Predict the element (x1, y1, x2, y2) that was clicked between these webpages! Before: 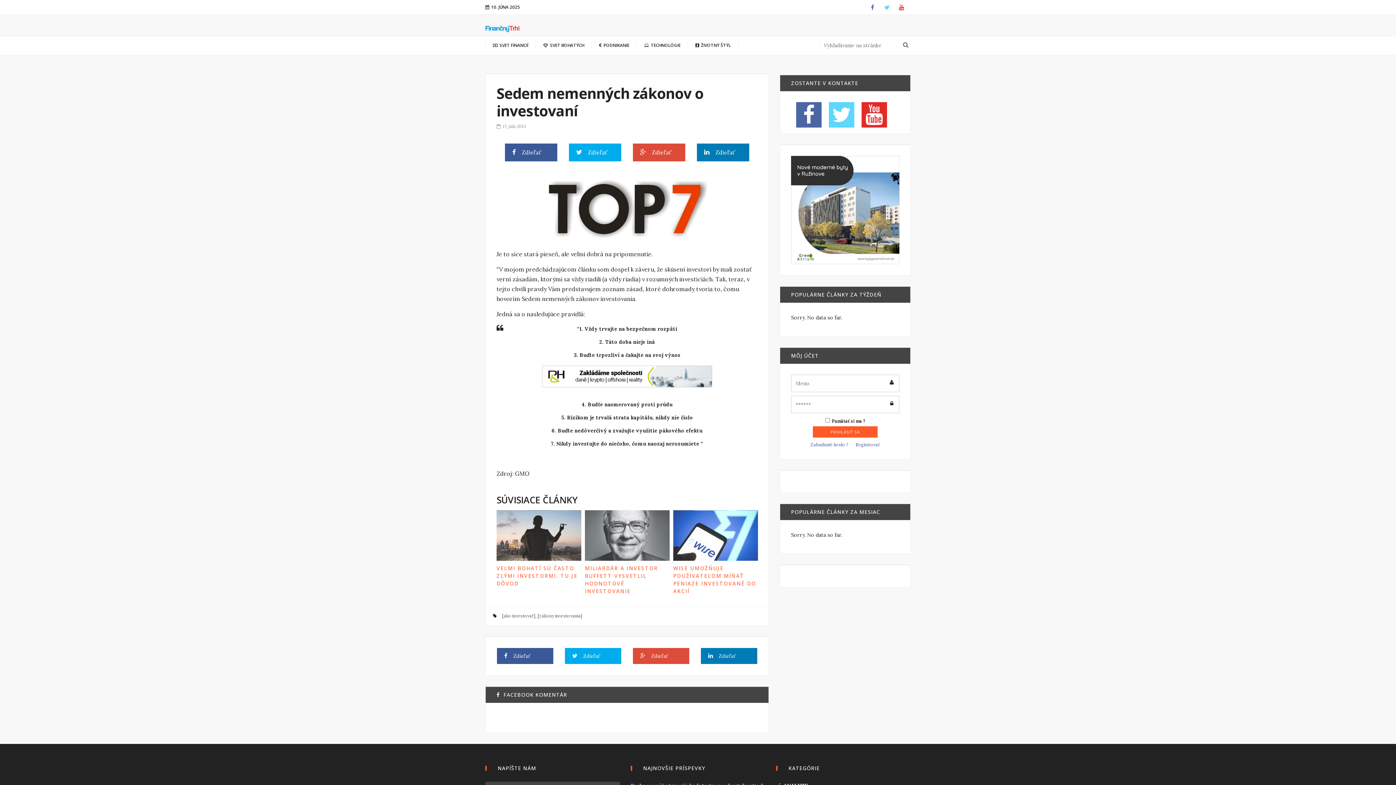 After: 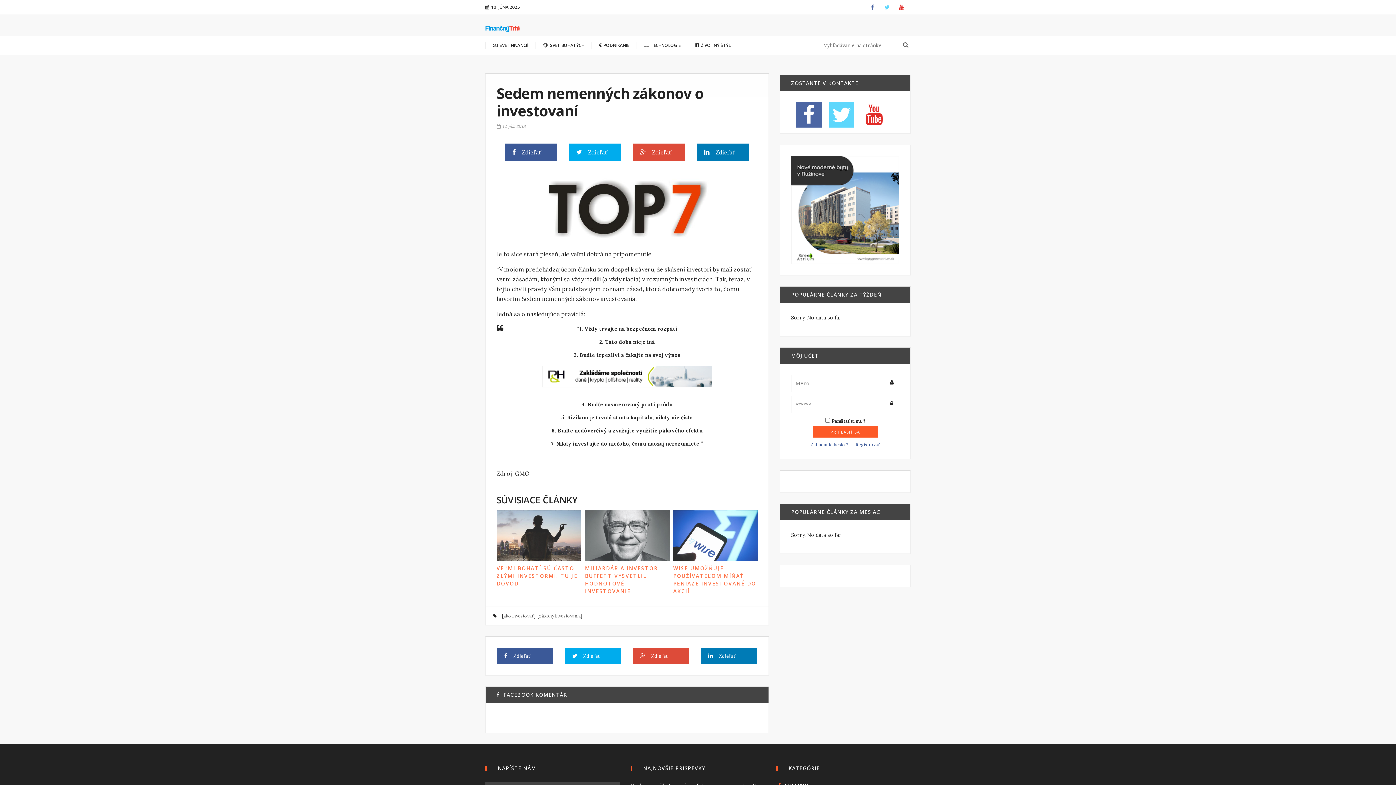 Action: bbox: (861, 102, 887, 127)